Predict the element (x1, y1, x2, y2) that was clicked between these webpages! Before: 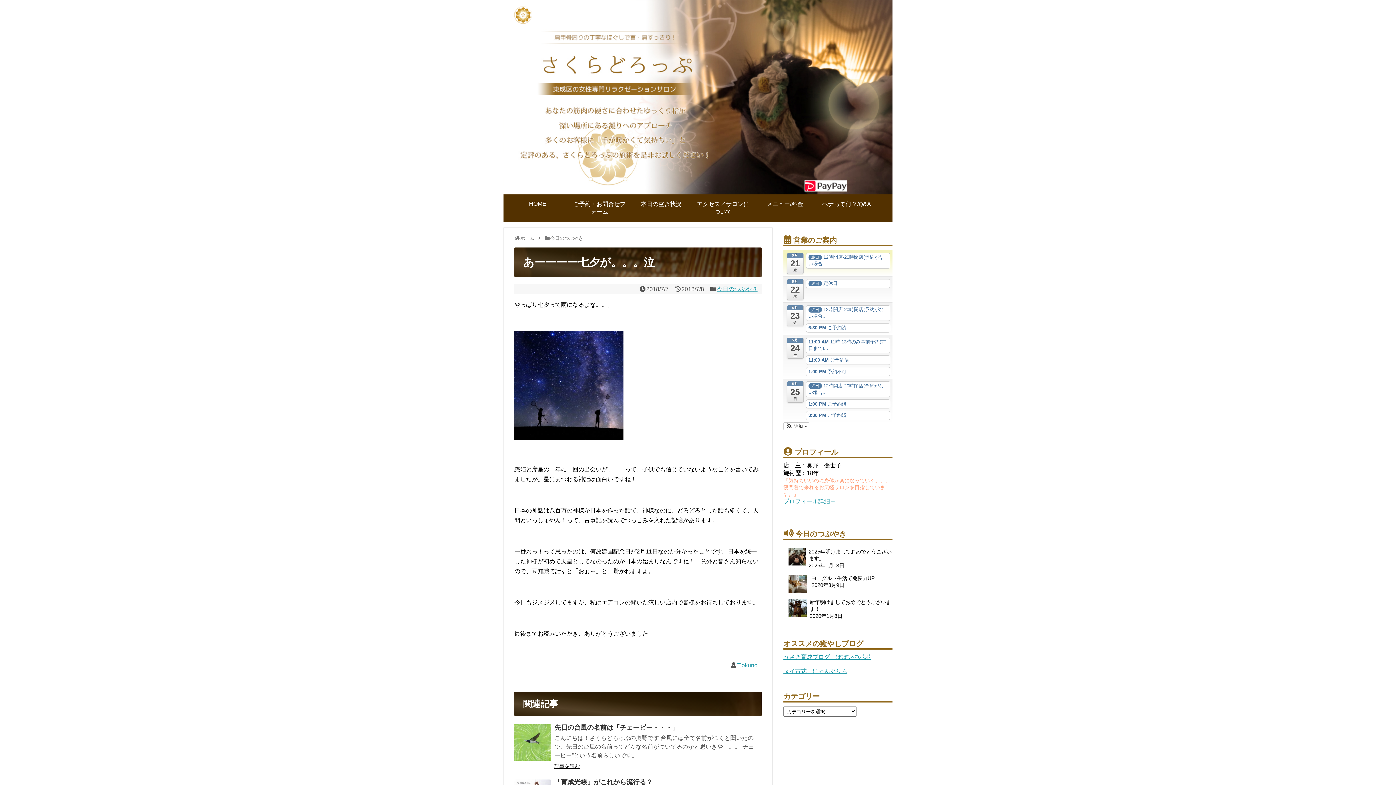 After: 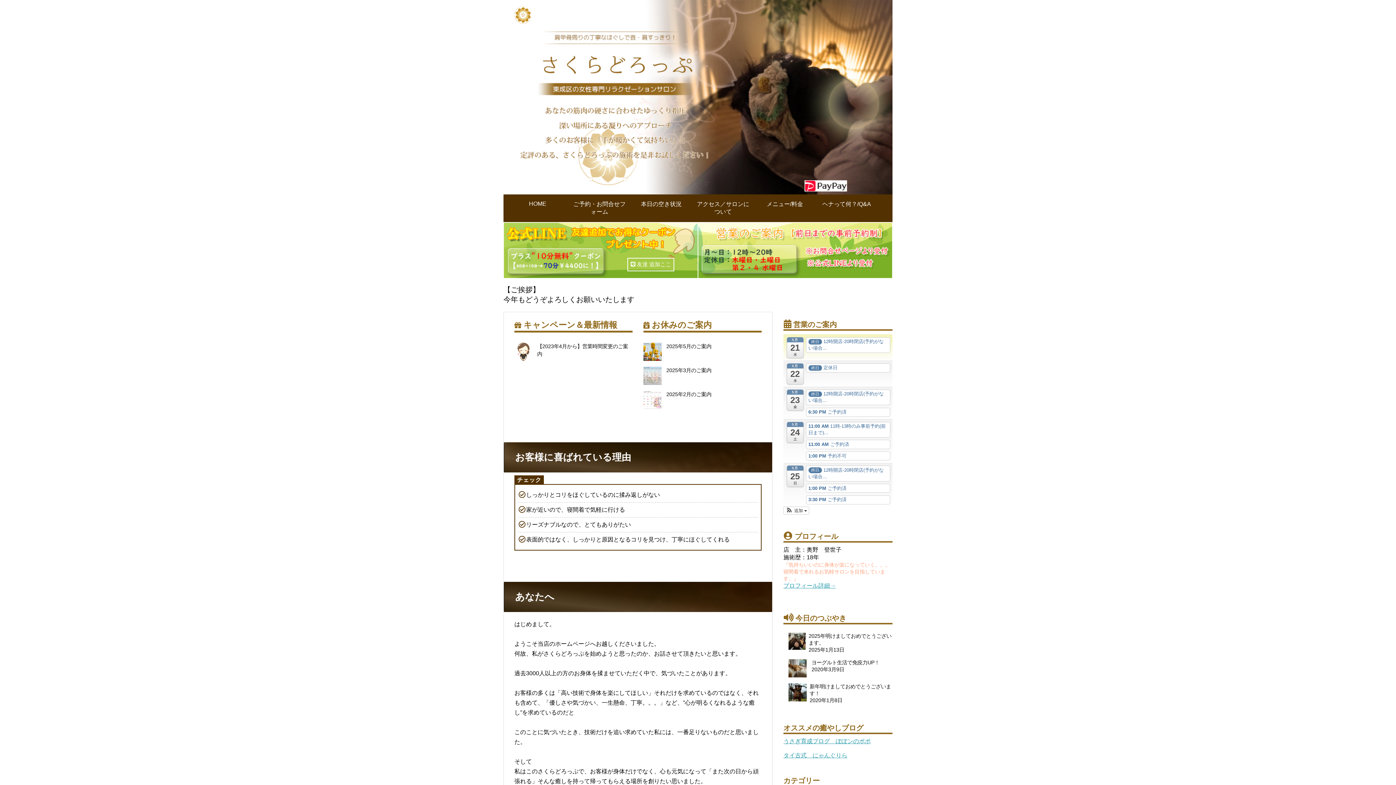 Action: bbox: (520, 235, 534, 241) label: ホーム